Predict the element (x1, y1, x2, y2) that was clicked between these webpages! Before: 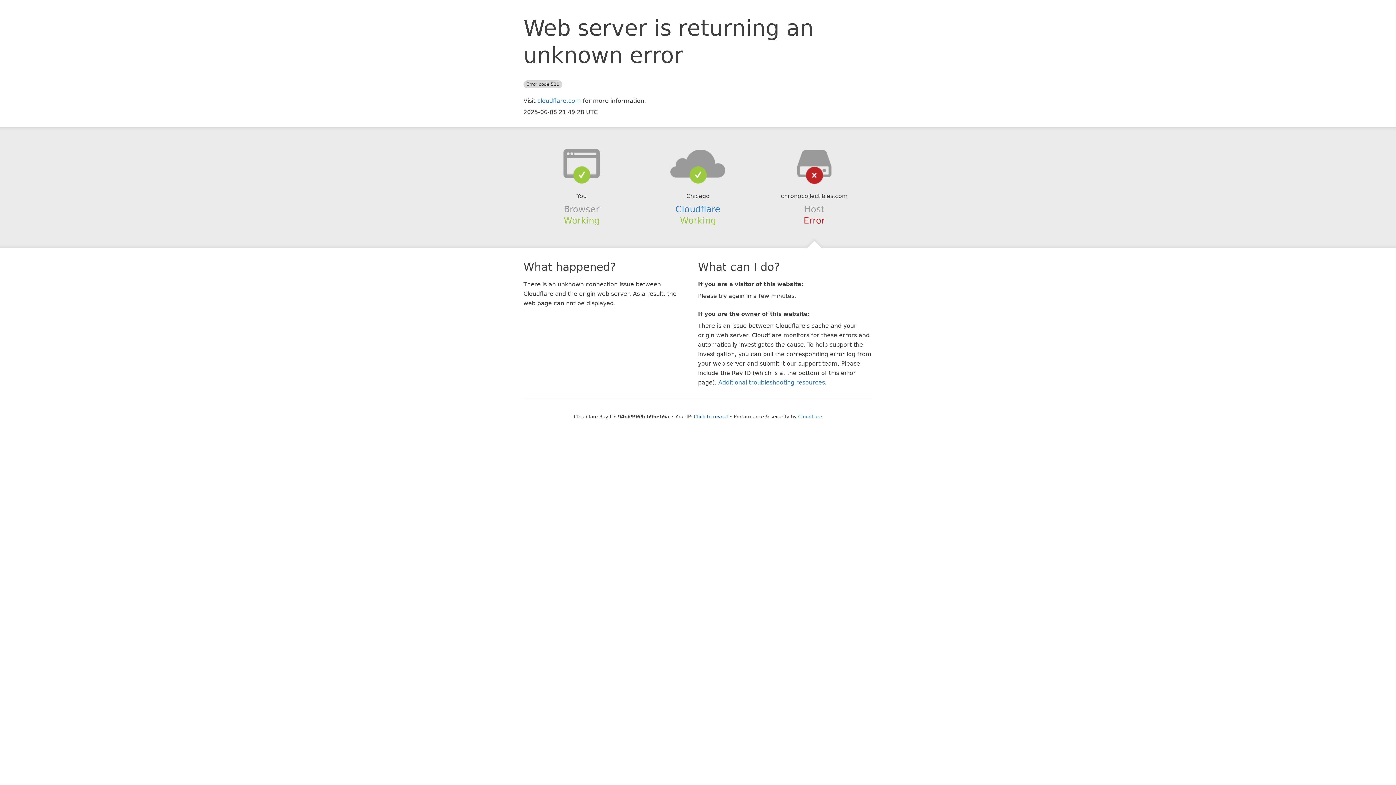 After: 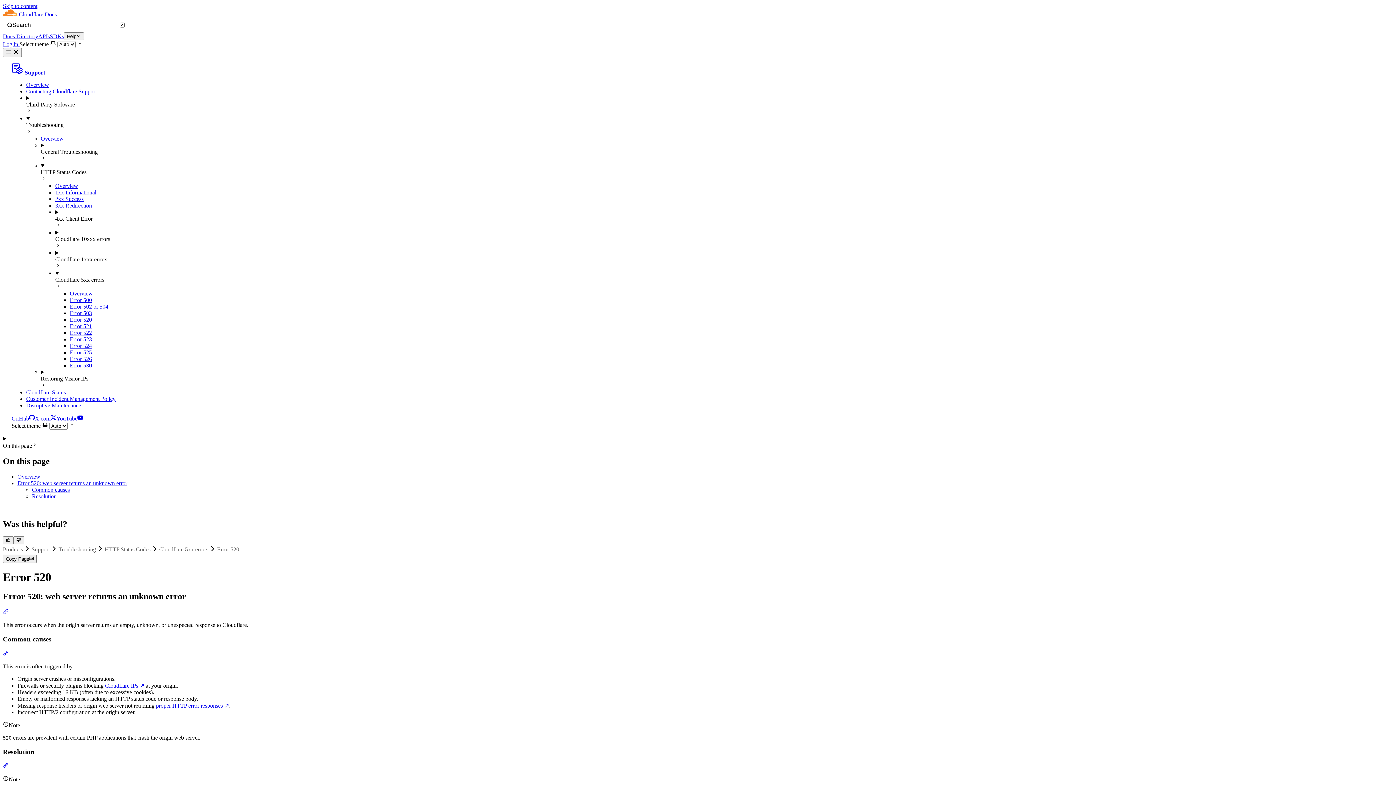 Action: bbox: (718, 379, 825, 386) label: Additional troubleshooting resources